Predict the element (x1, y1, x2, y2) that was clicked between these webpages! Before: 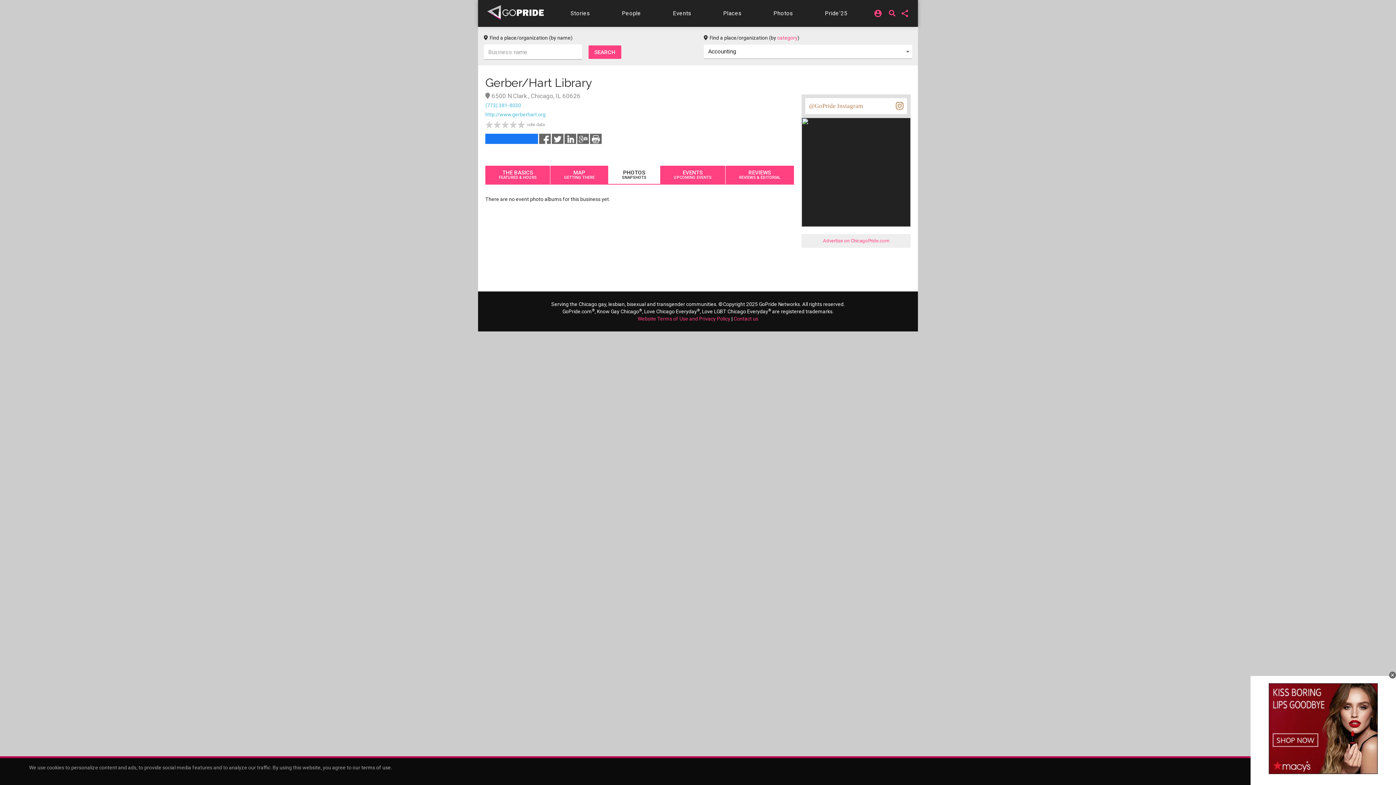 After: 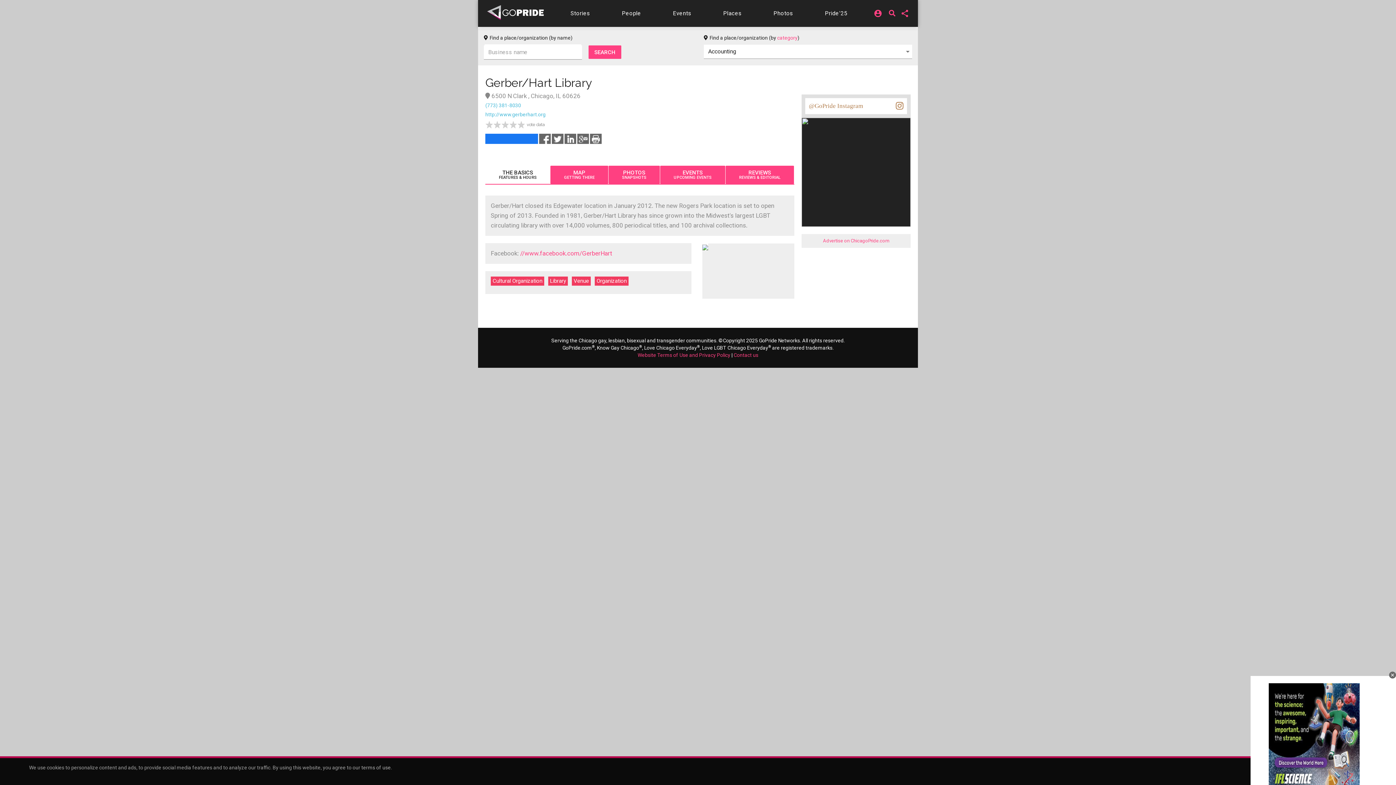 Action: bbox: (485, 165, 550, 184) label: THE BASICS
FEATURES & HOURS